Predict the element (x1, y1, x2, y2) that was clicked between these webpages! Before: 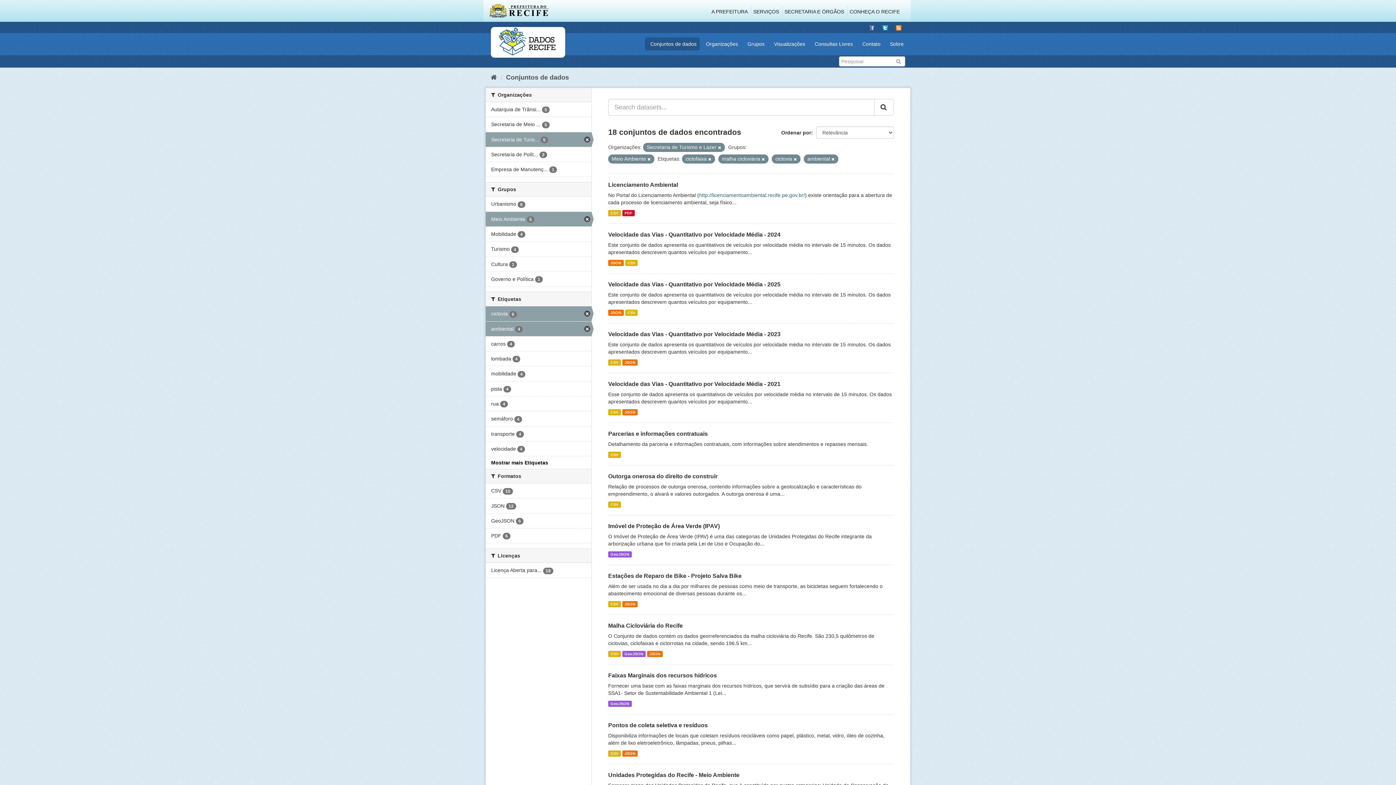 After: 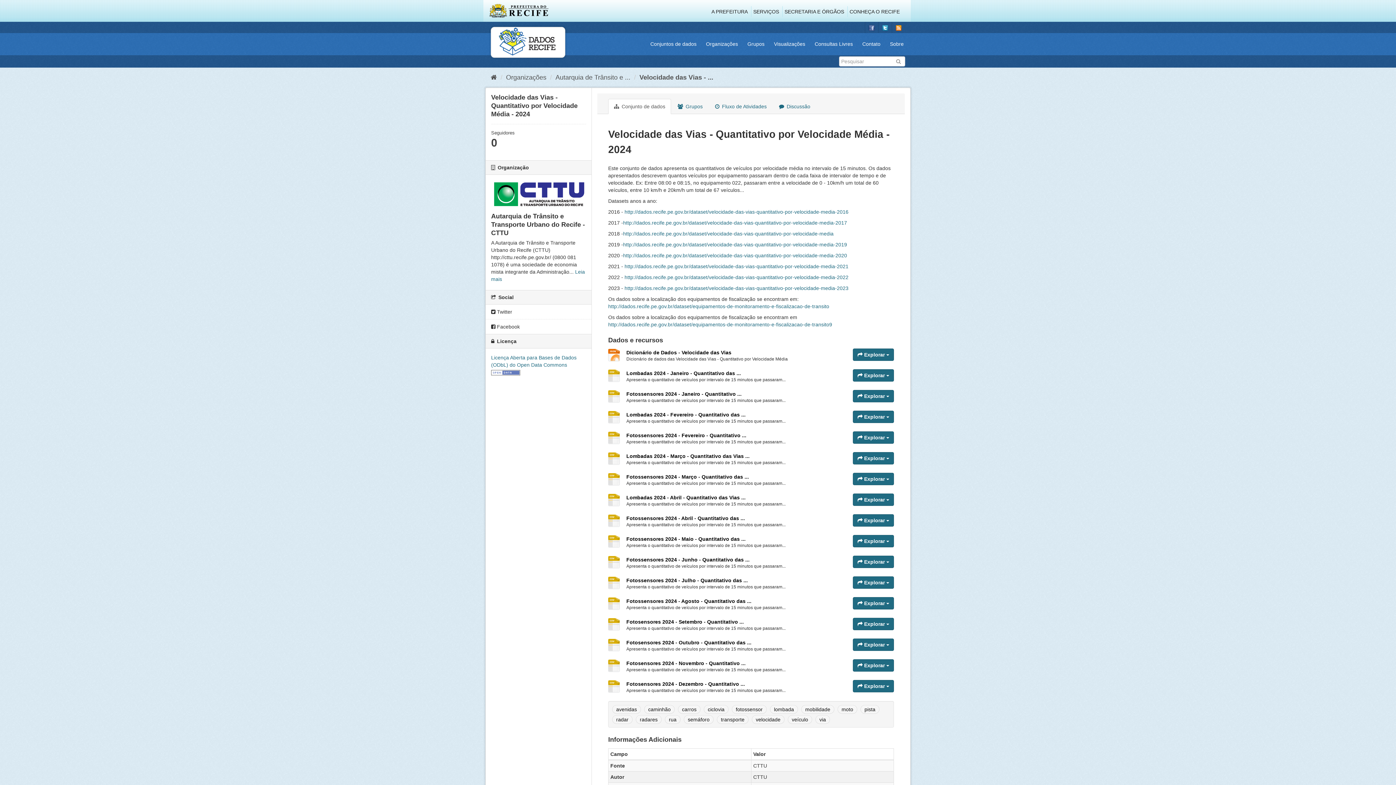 Action: bbox: (608, 259, 623, 266) label: JSON